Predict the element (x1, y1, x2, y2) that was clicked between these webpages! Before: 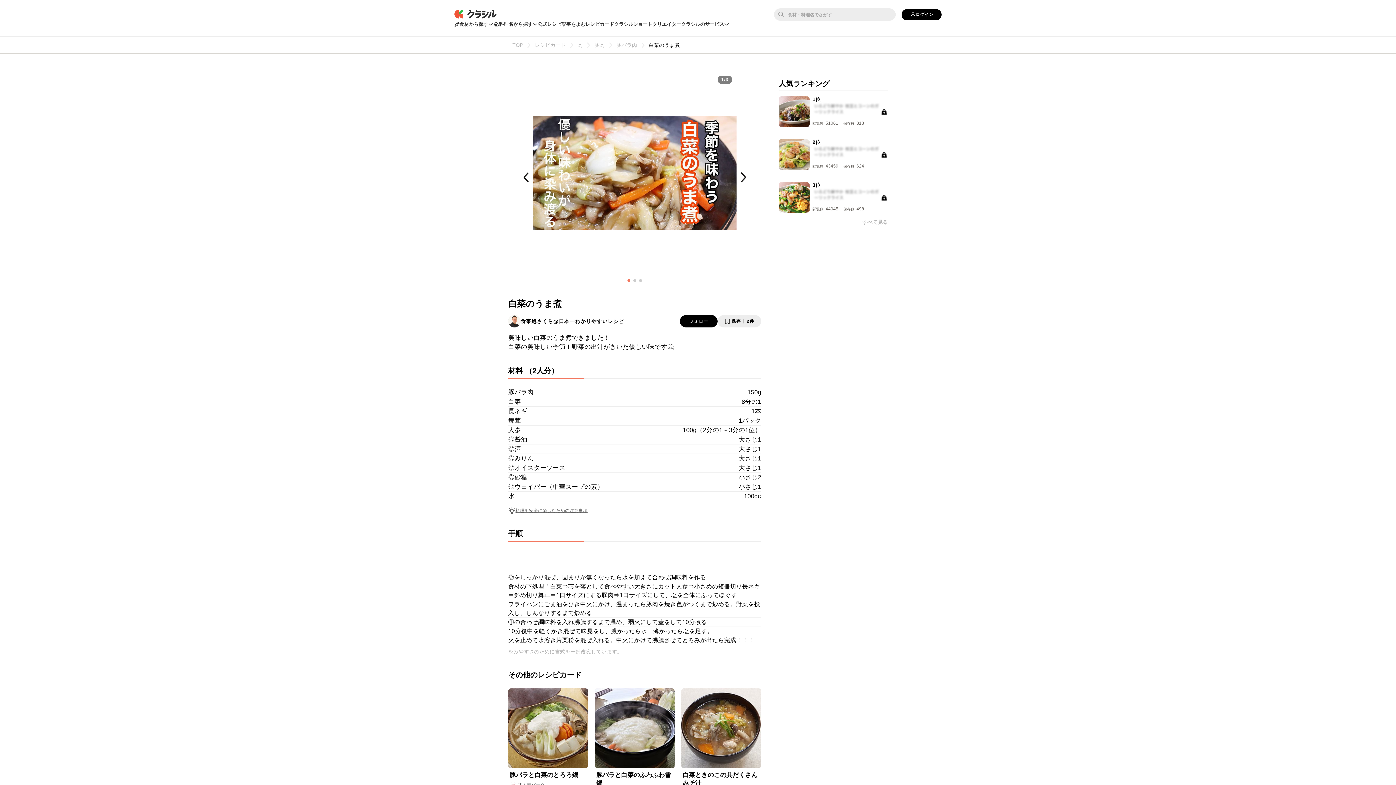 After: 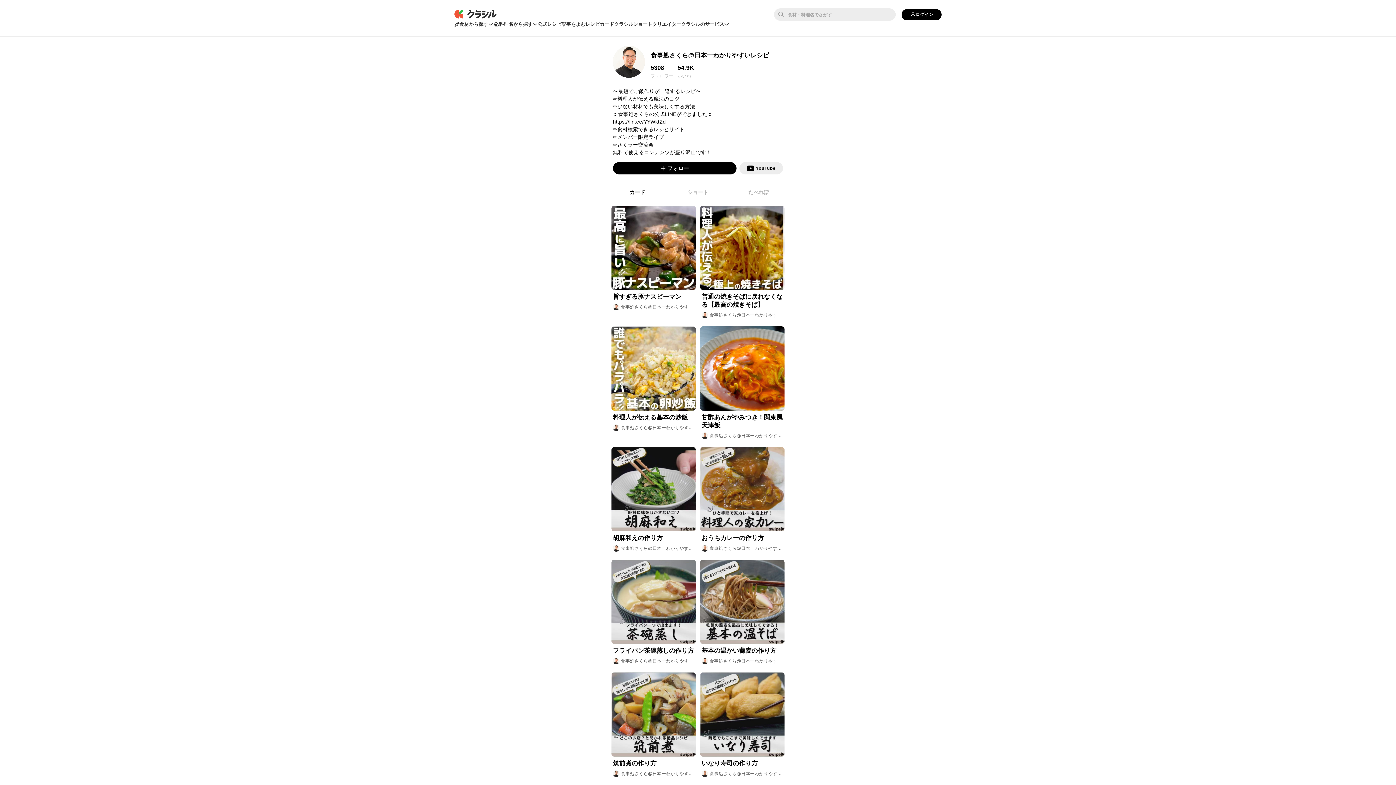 Action: bbox: (508, 315, 520, 327)